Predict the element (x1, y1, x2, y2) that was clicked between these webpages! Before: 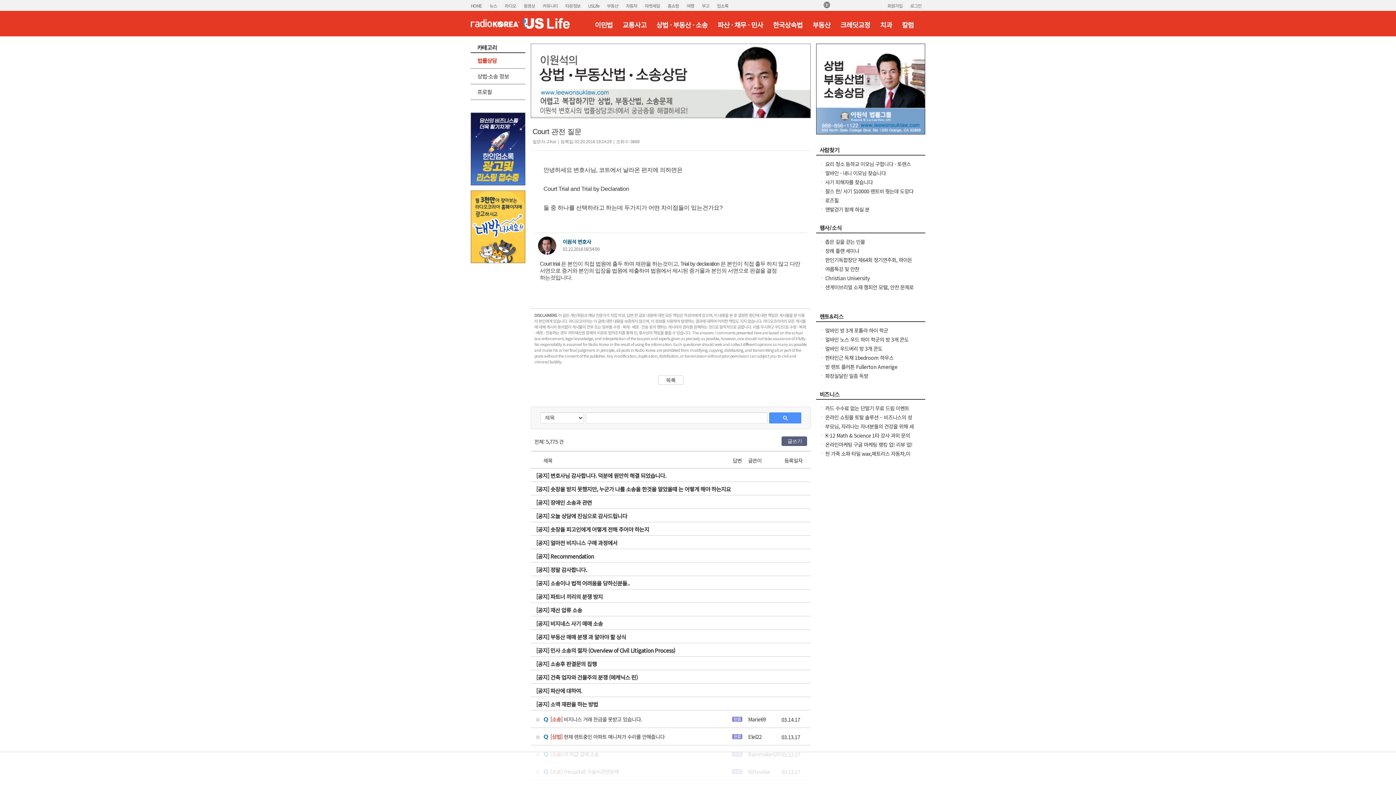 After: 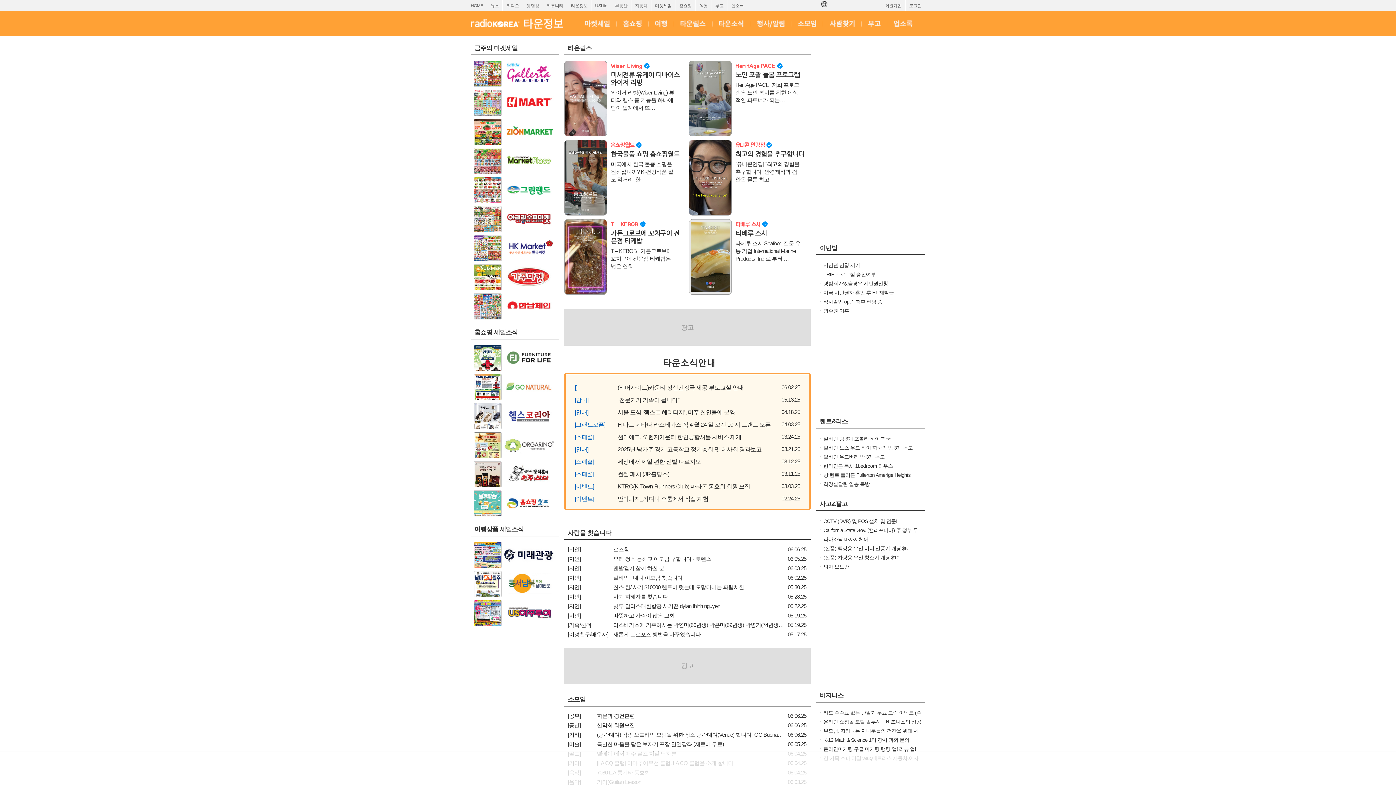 Action: bbox: (561, 0, 584, 11) label: 타운정보